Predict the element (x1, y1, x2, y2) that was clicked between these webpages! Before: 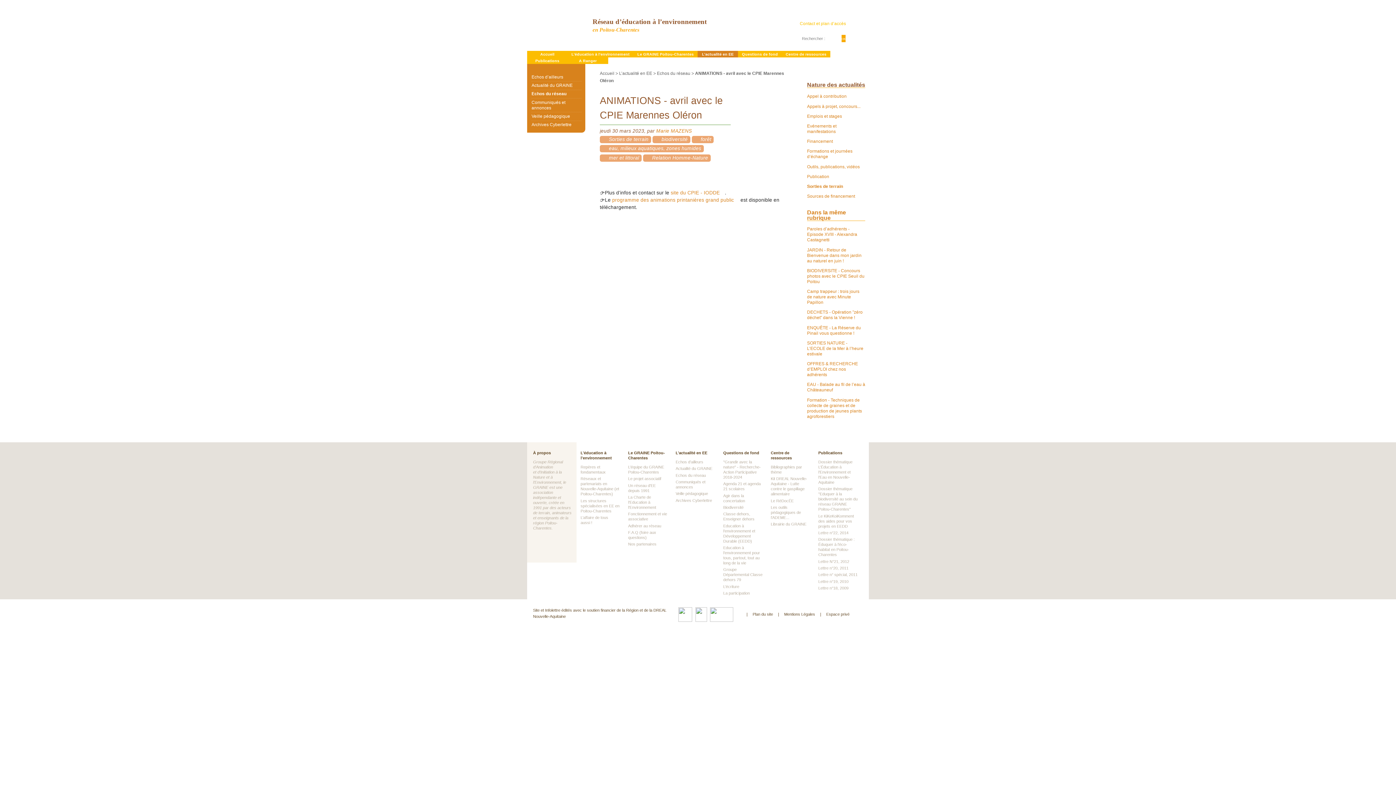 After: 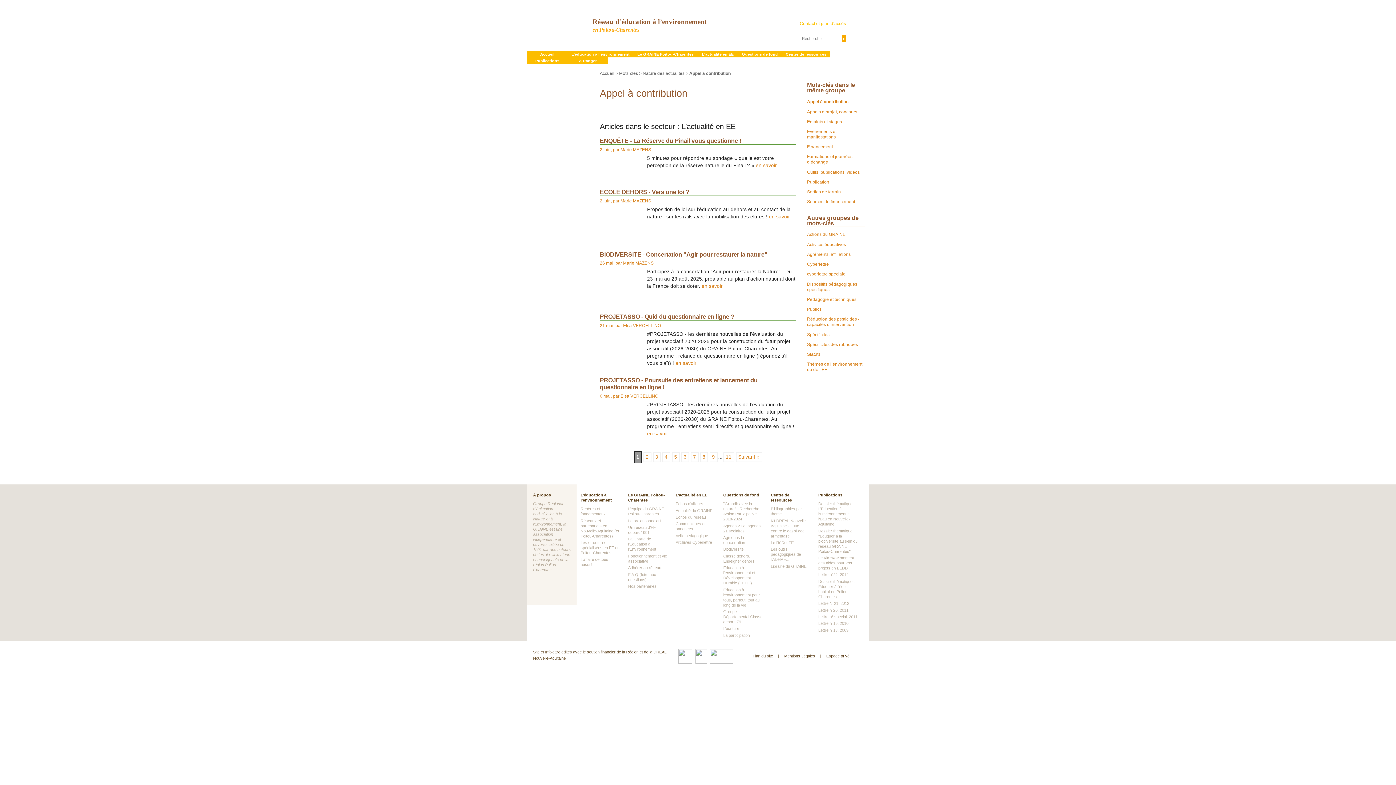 Action: bbox: (807, 93, 846, 99) label: Appel à contribution